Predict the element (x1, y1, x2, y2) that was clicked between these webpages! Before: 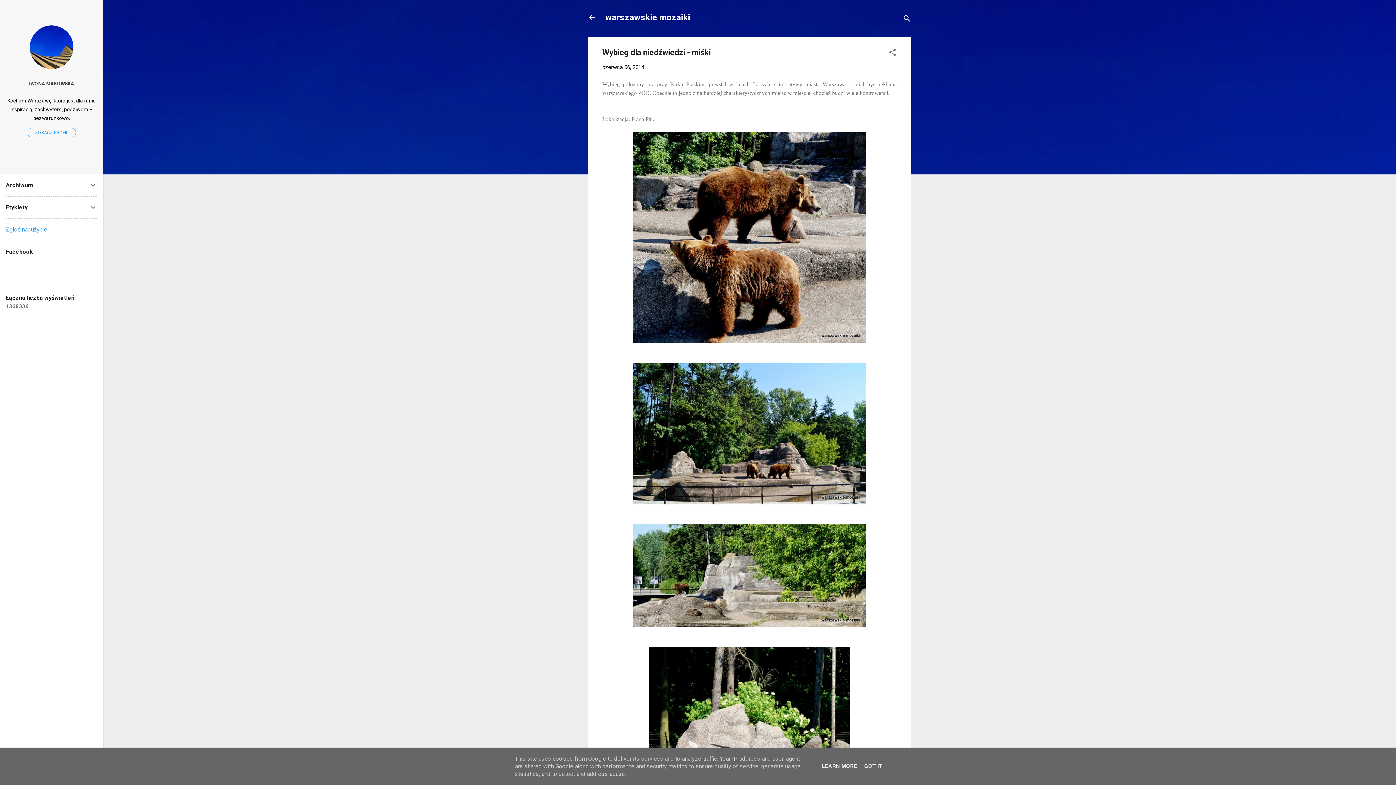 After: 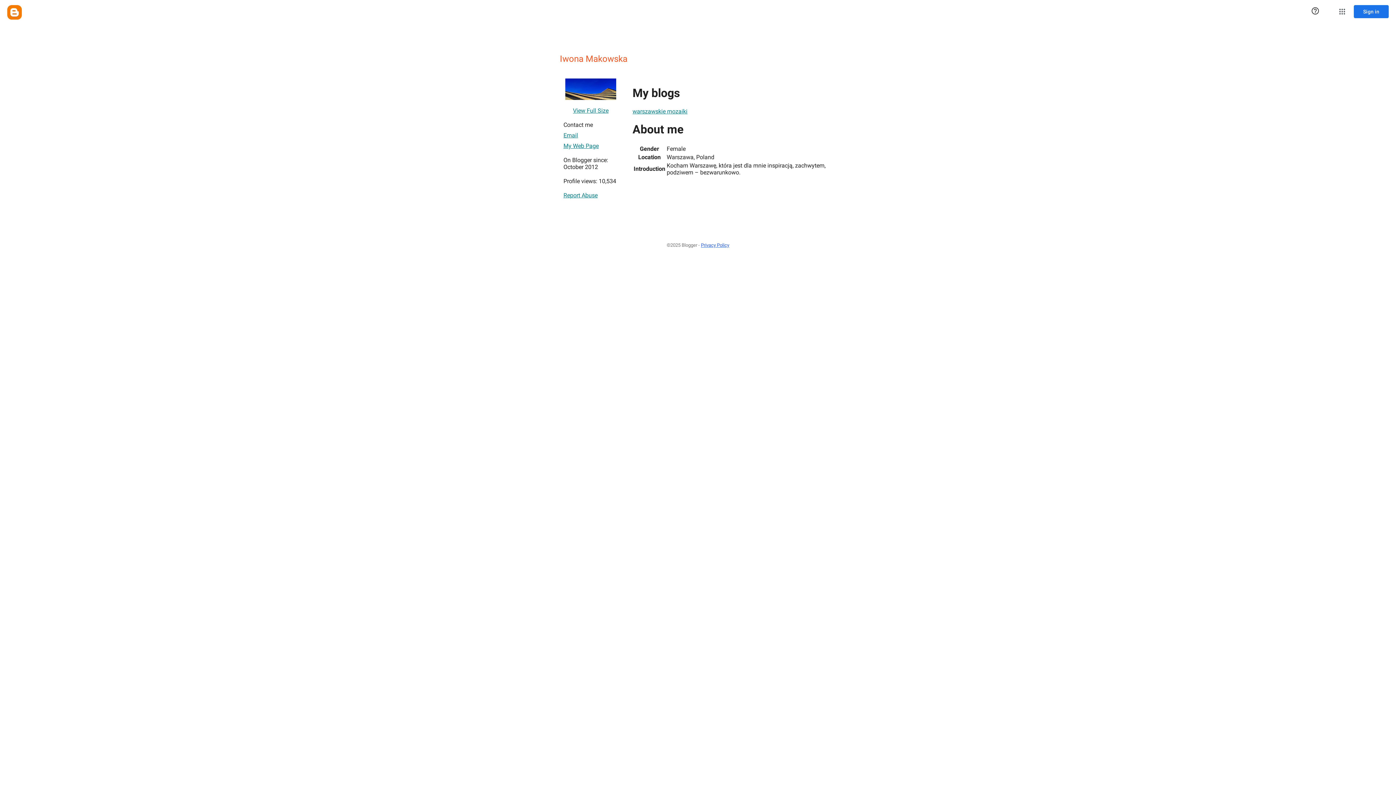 Action: bbox: (27, 128, 75, 137) label: ZOBACZ PROFIL